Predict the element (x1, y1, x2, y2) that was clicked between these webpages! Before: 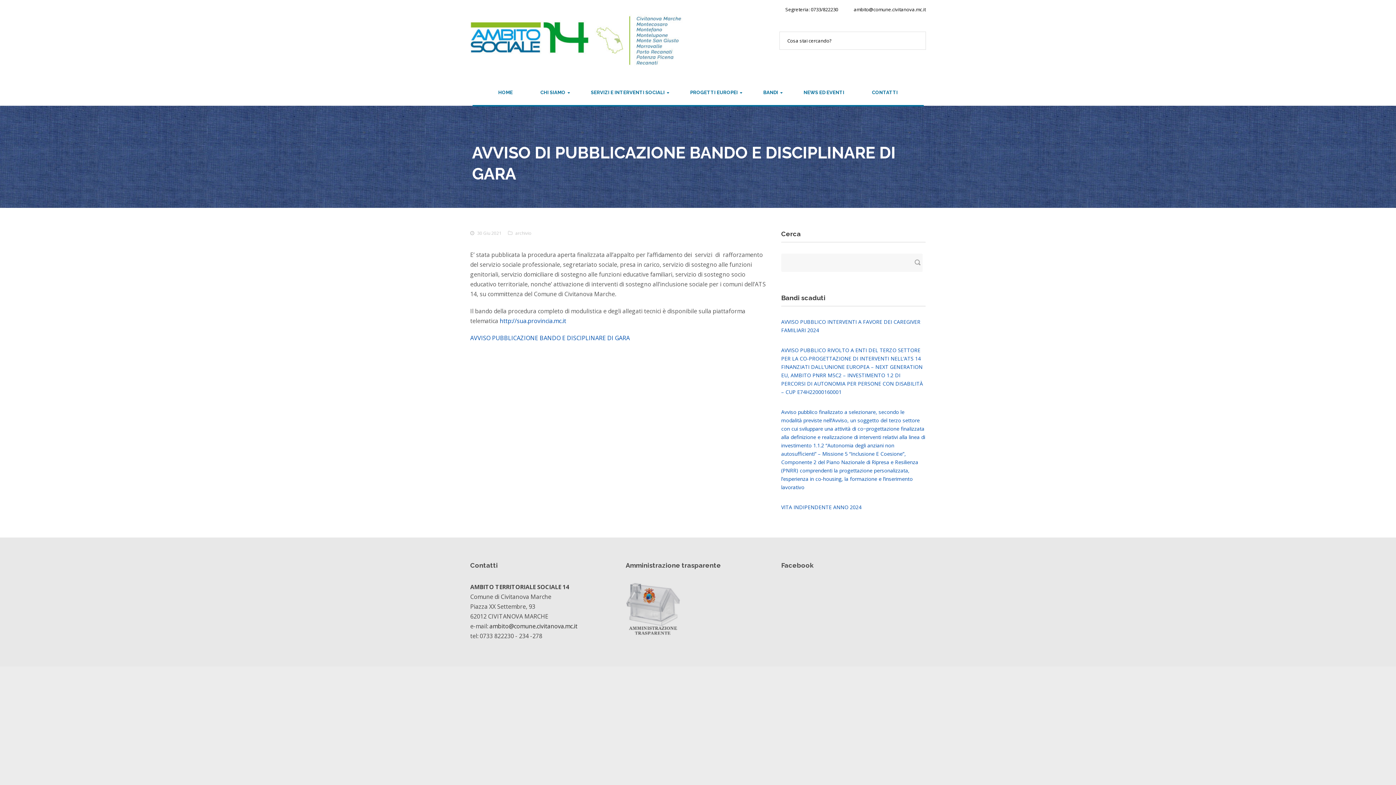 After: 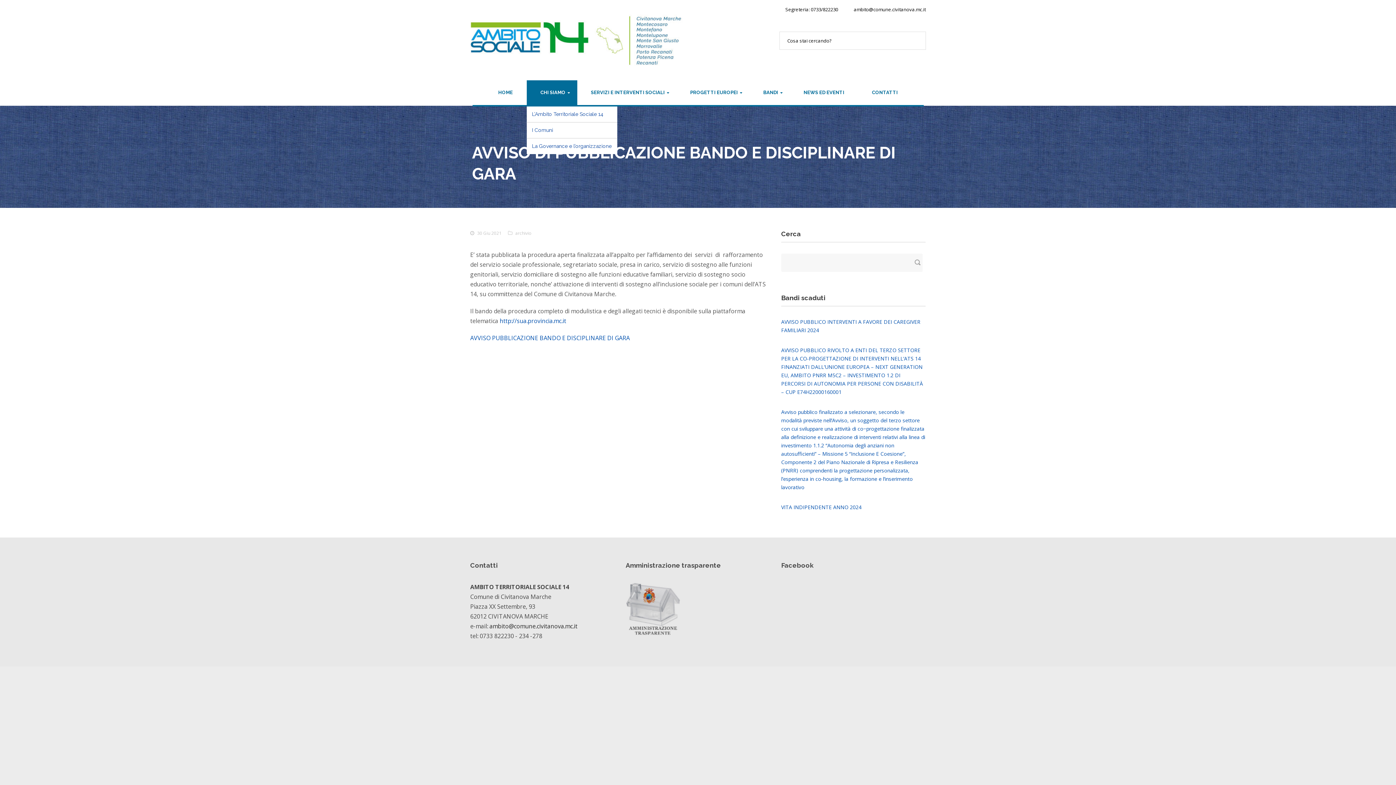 Action: label: CHI SIAMO bbox: (526, 80, 577, 105)